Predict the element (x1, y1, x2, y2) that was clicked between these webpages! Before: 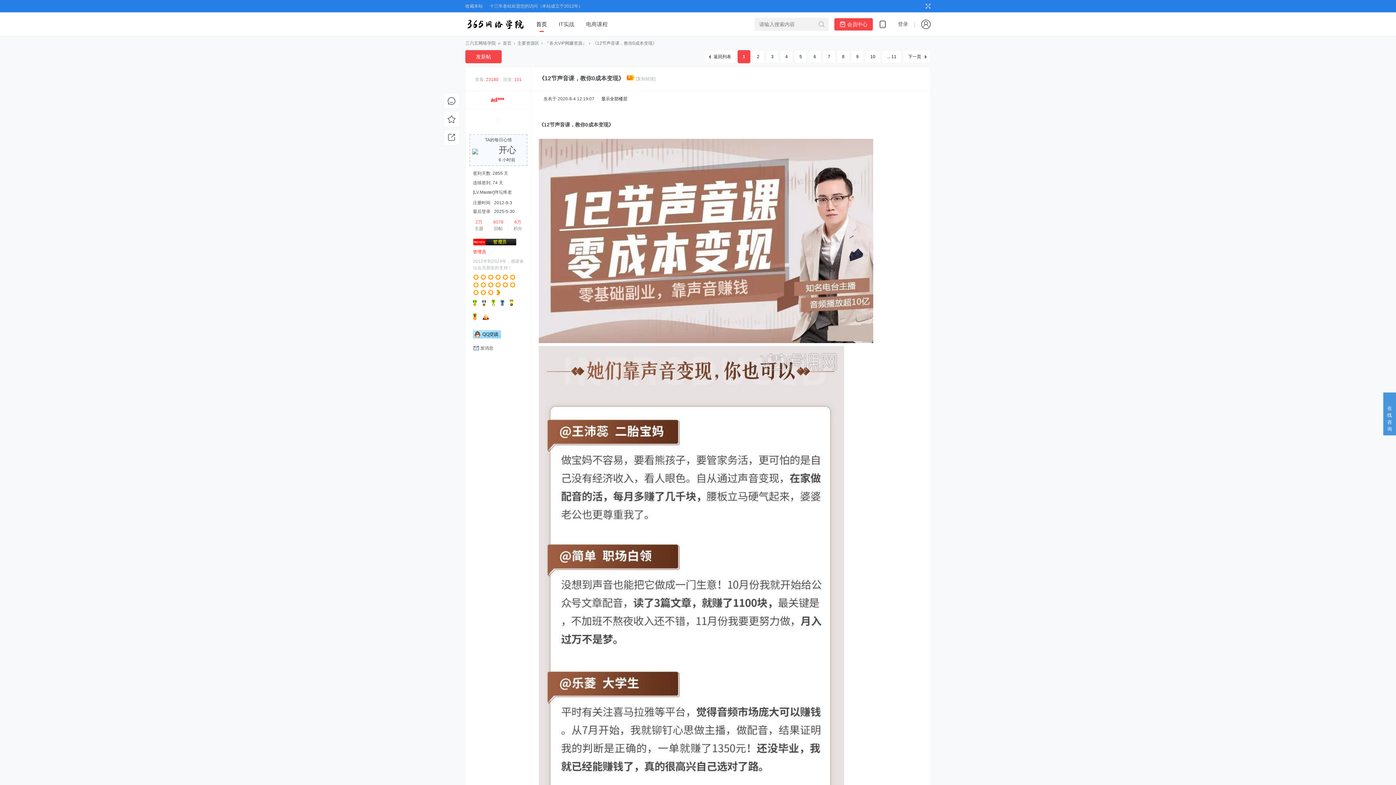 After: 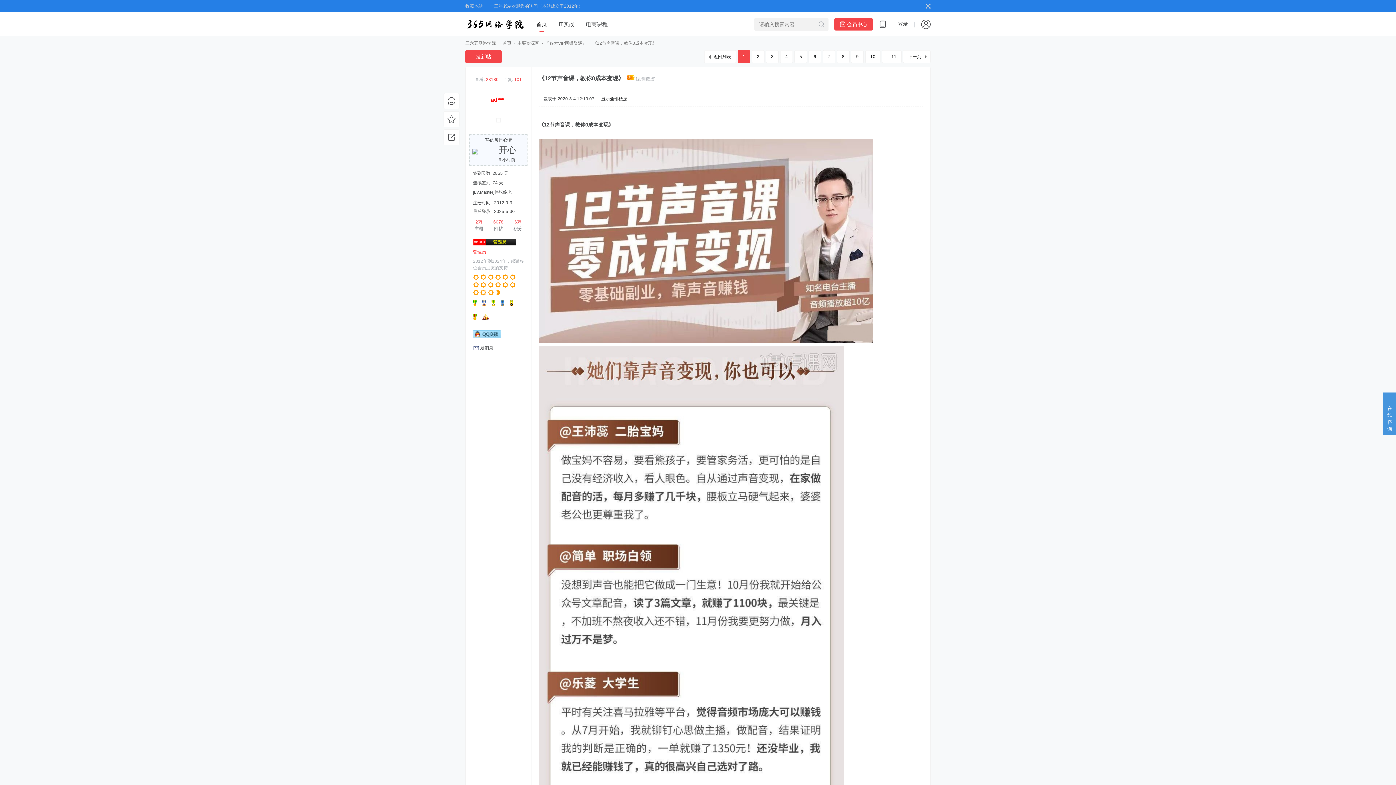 Action: bbox: (490, 96, 504, 102) label: ad***